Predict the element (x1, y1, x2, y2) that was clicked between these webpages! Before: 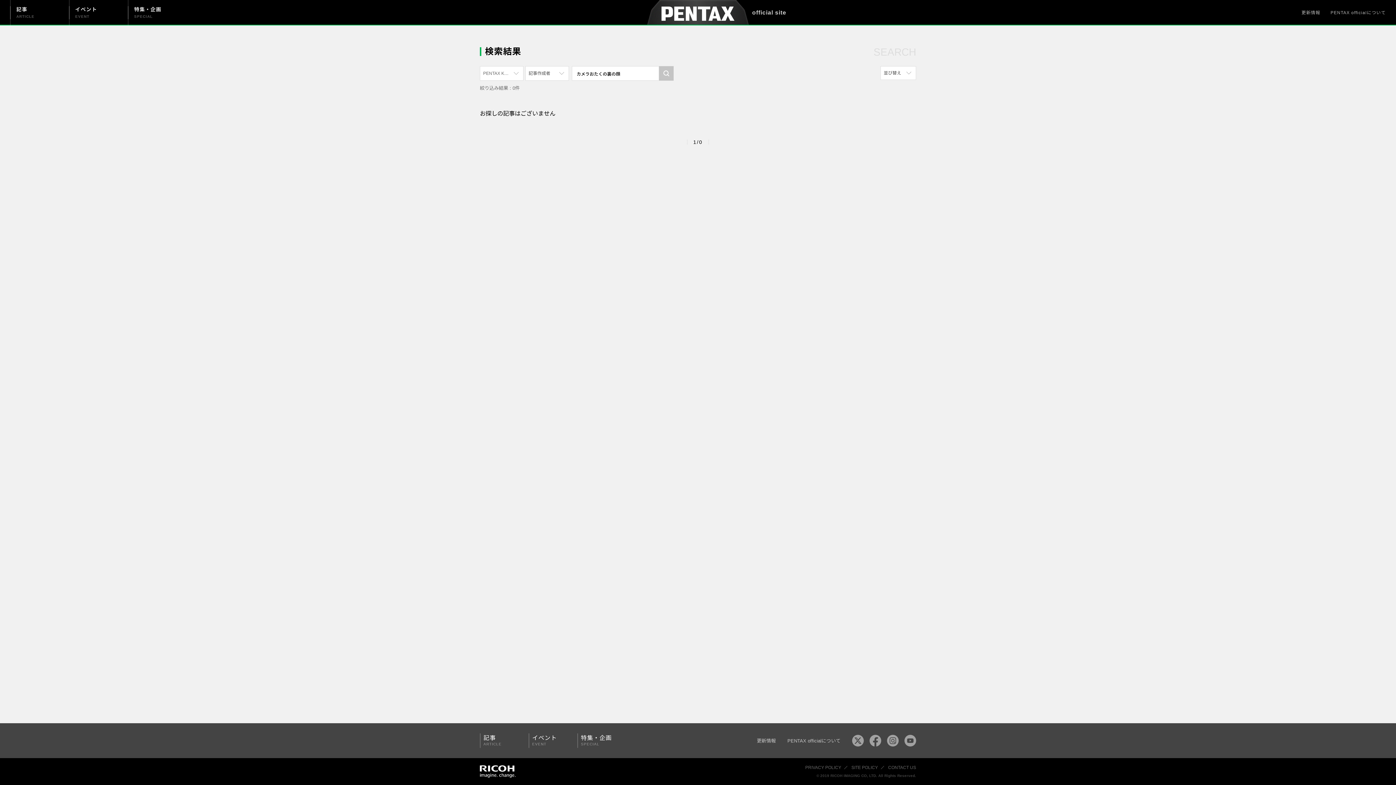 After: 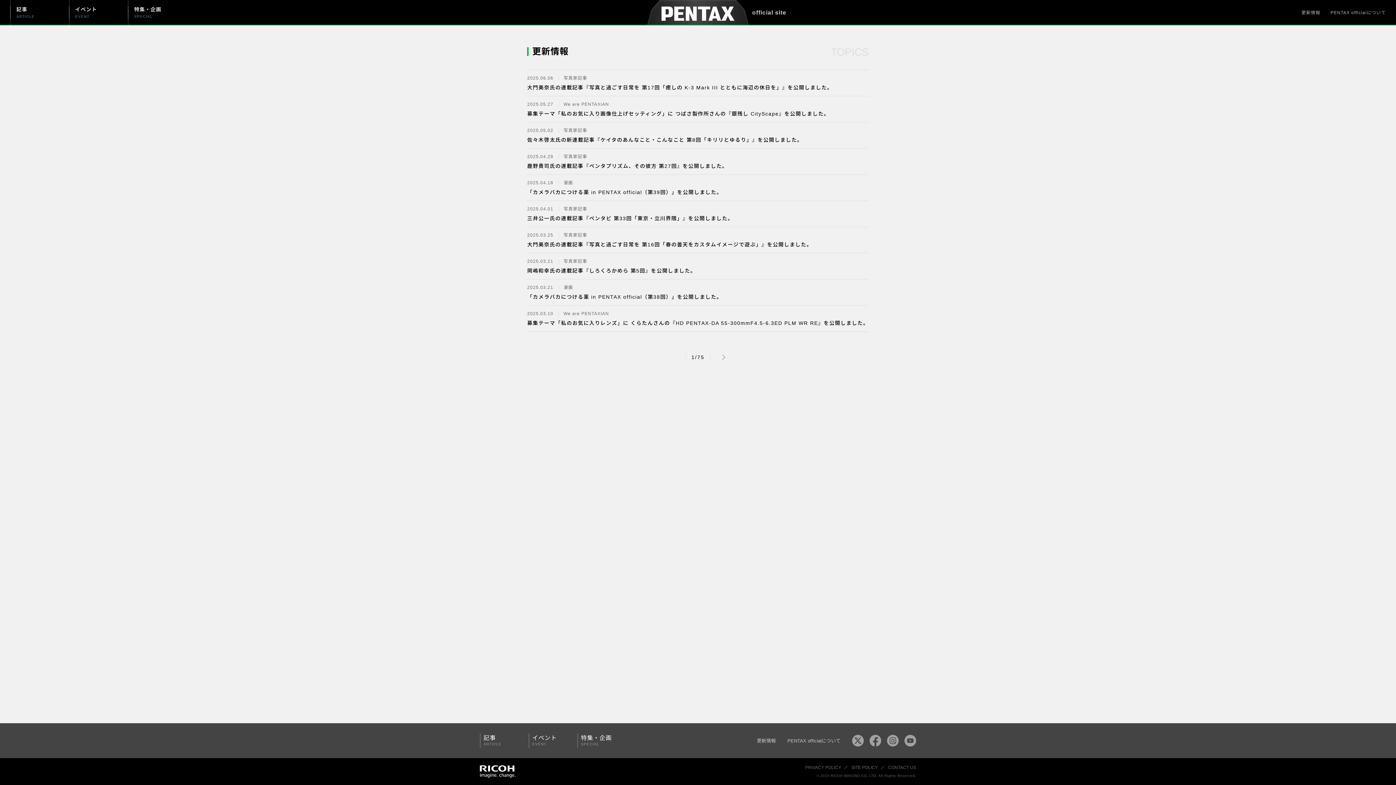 Action: label: 更新情報 bbox: (757, 738, 776, 743)